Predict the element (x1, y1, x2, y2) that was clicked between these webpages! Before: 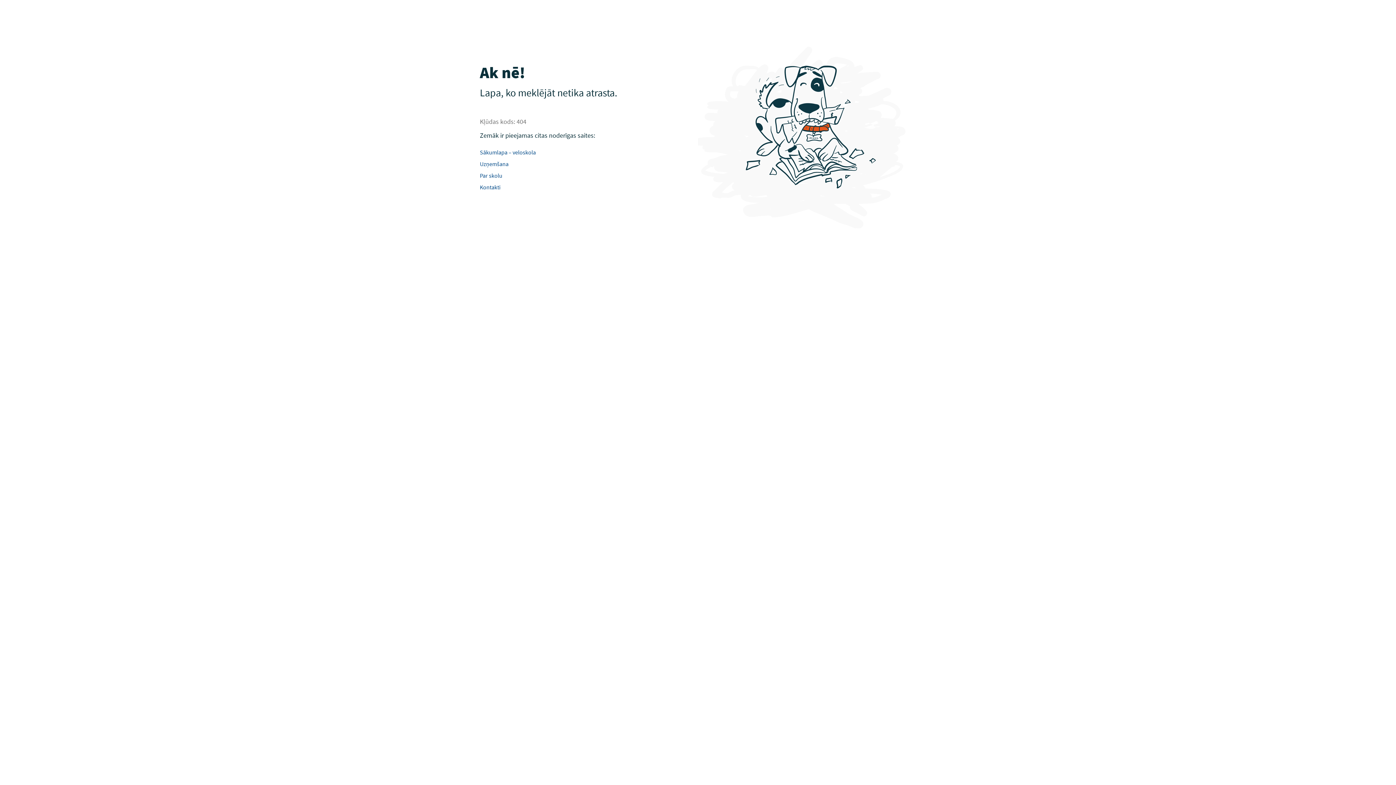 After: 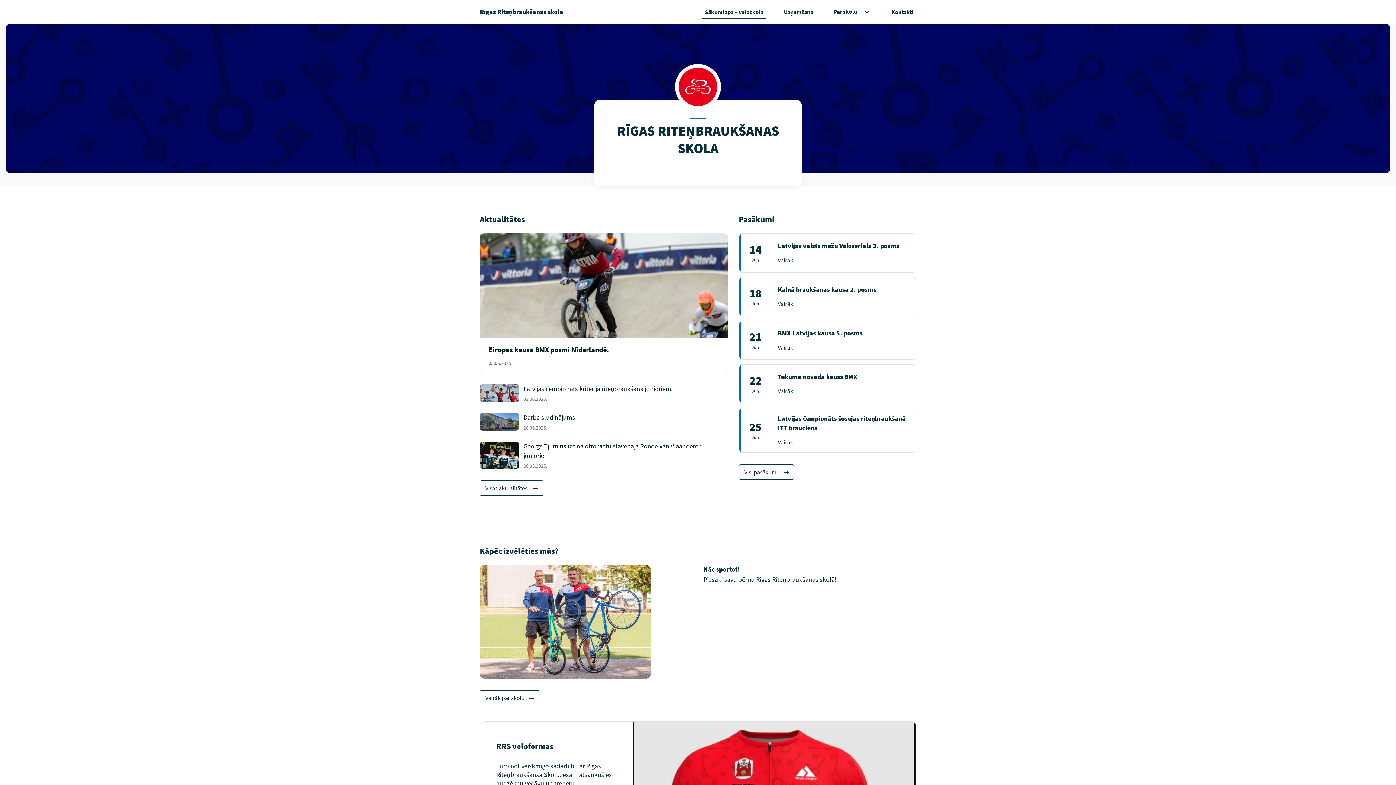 Action: label: Sākumlapa – veloskola bbox: (476, 148, 539, 155)